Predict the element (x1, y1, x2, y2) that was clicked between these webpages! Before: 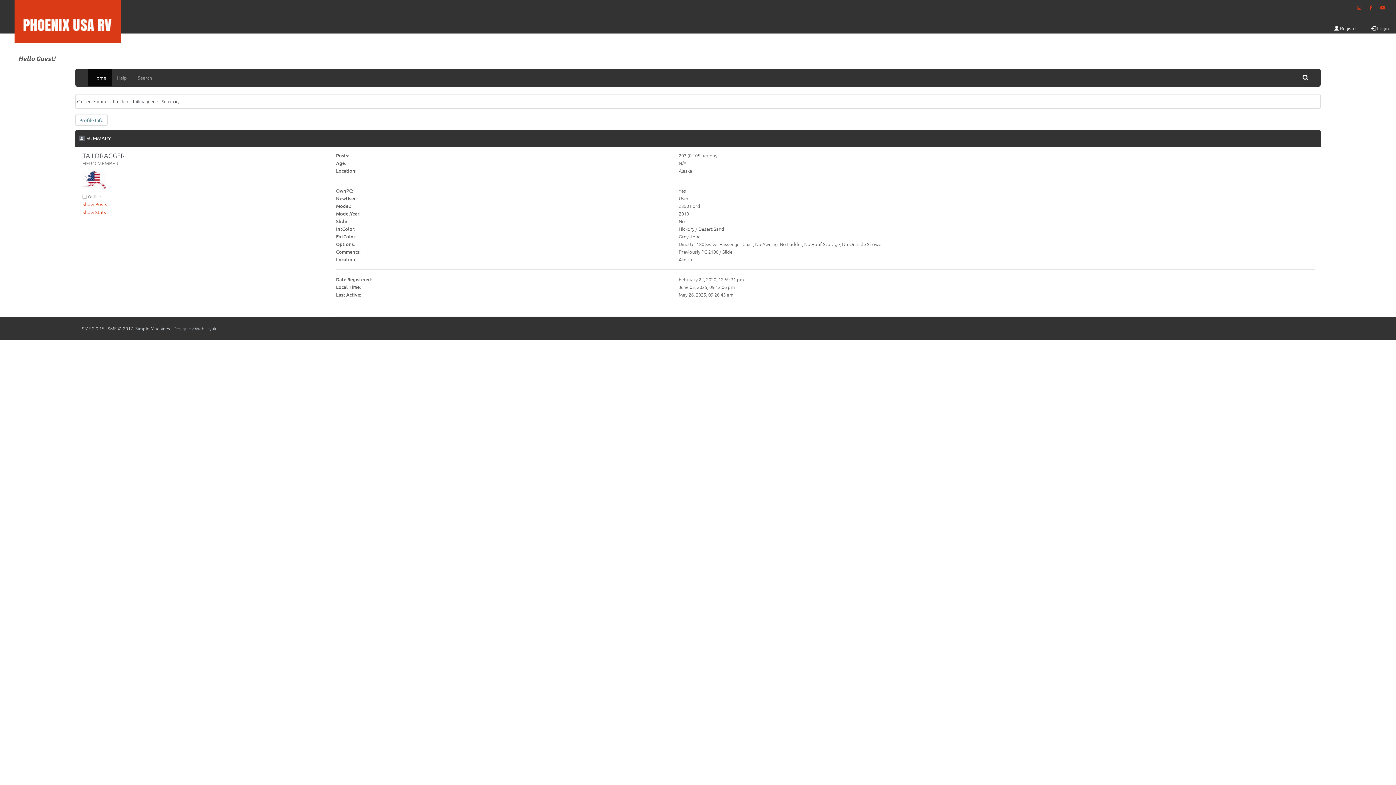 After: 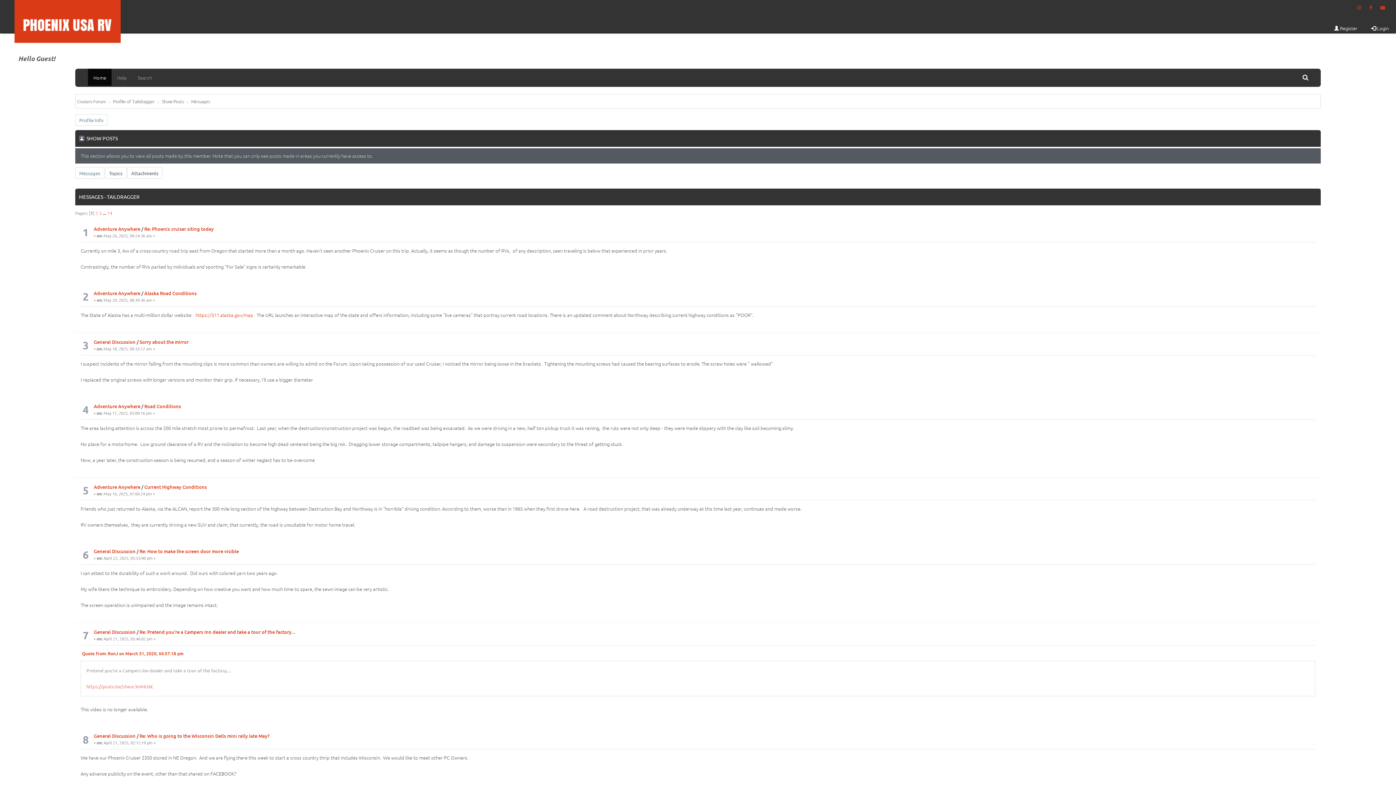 Action: label: Show Posts bbox: (82, 200, 107, 207)